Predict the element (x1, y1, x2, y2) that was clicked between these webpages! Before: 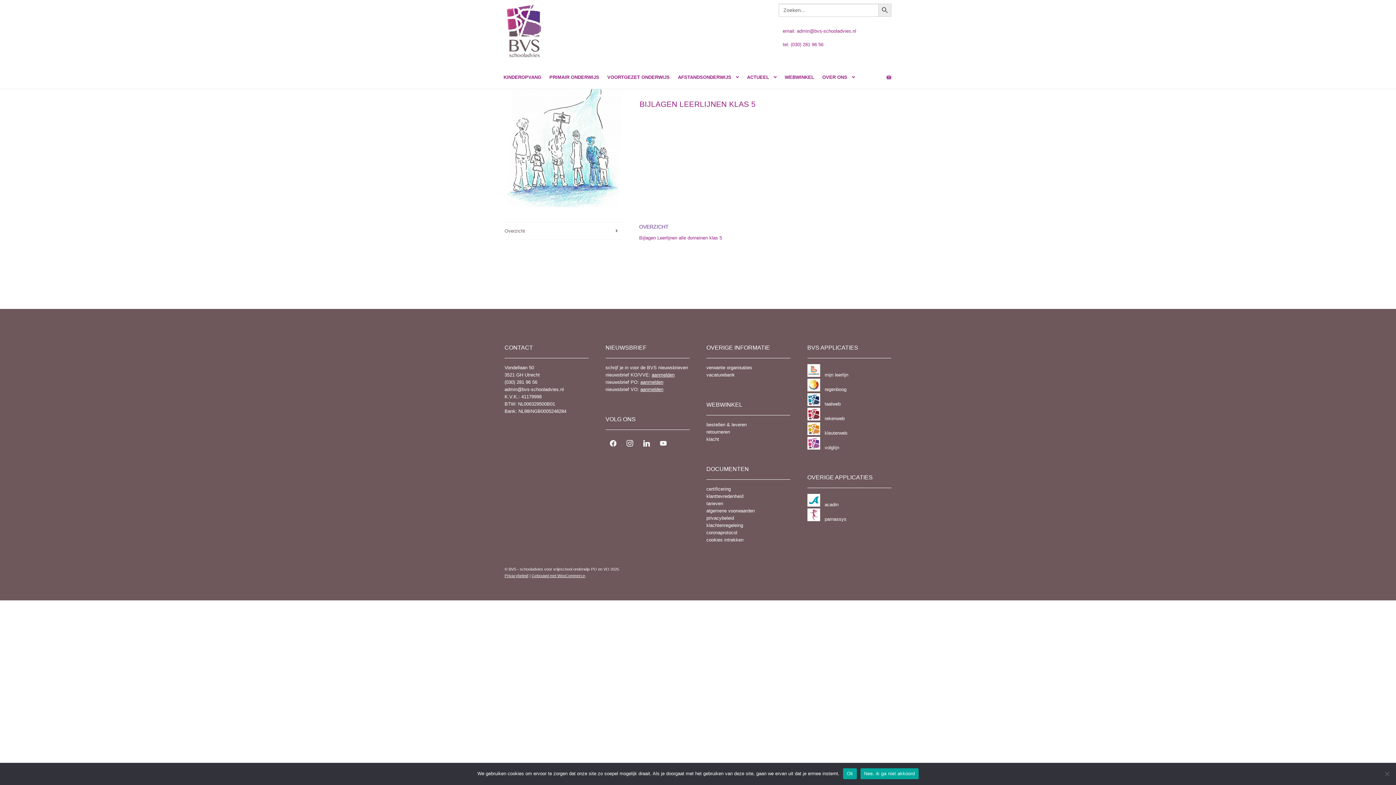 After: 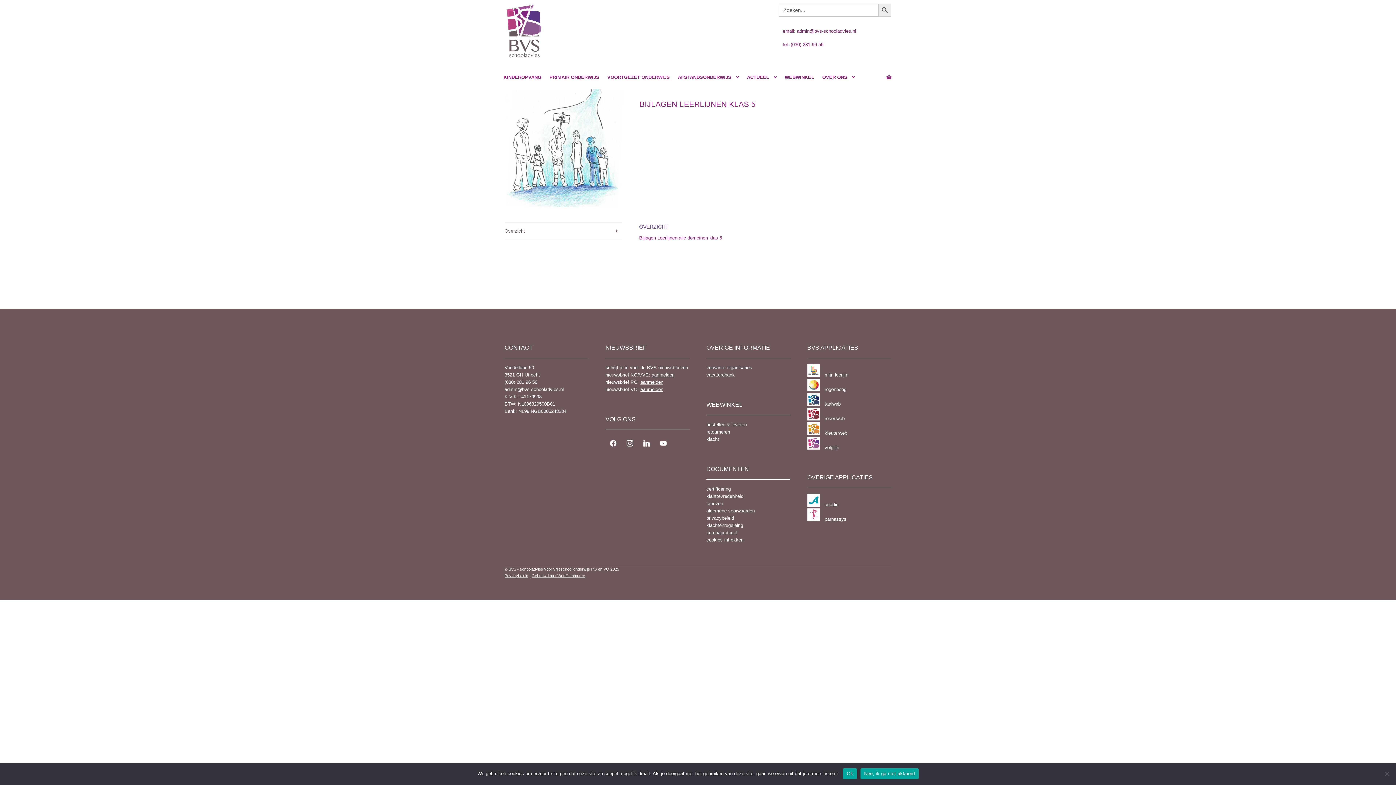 Action: label: 
acadin bbox: (824, 502, 838, 507)